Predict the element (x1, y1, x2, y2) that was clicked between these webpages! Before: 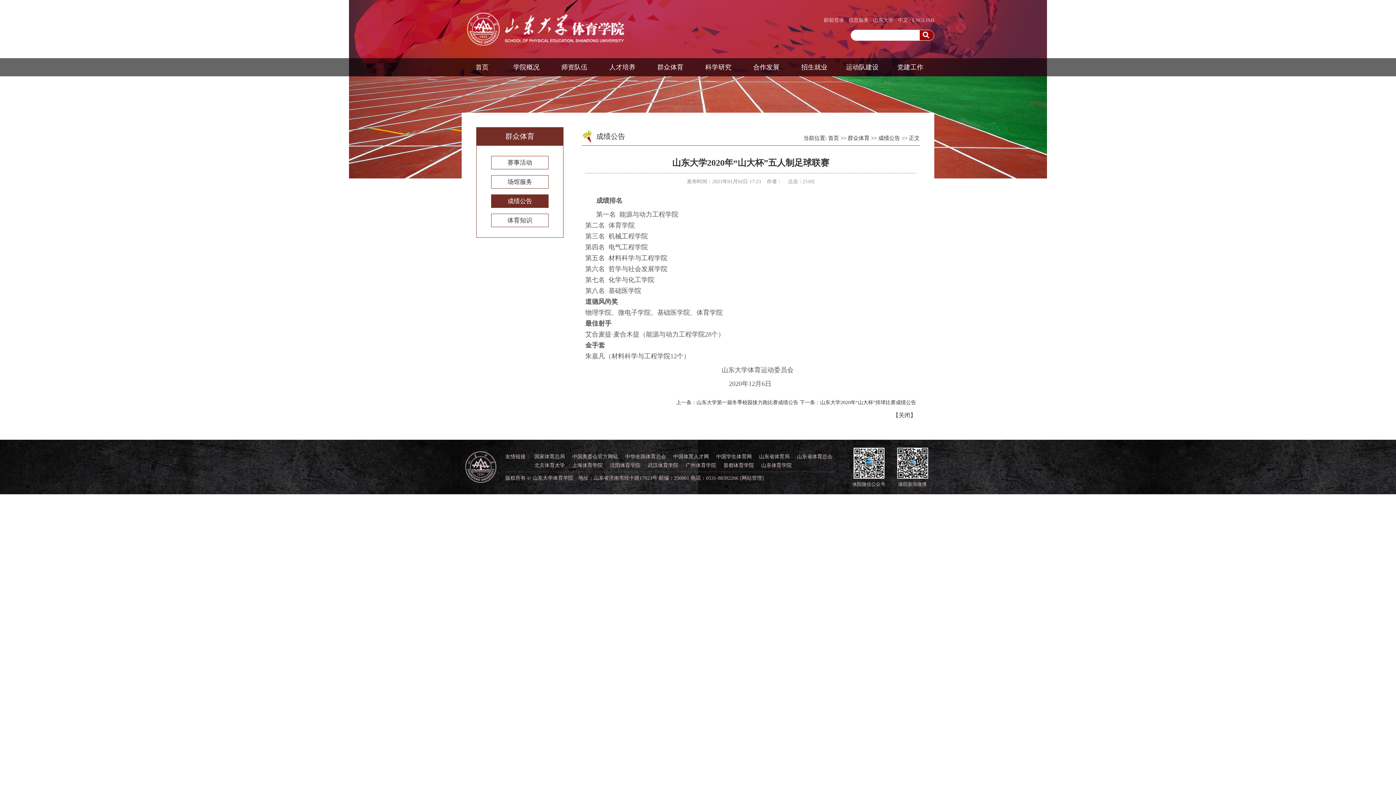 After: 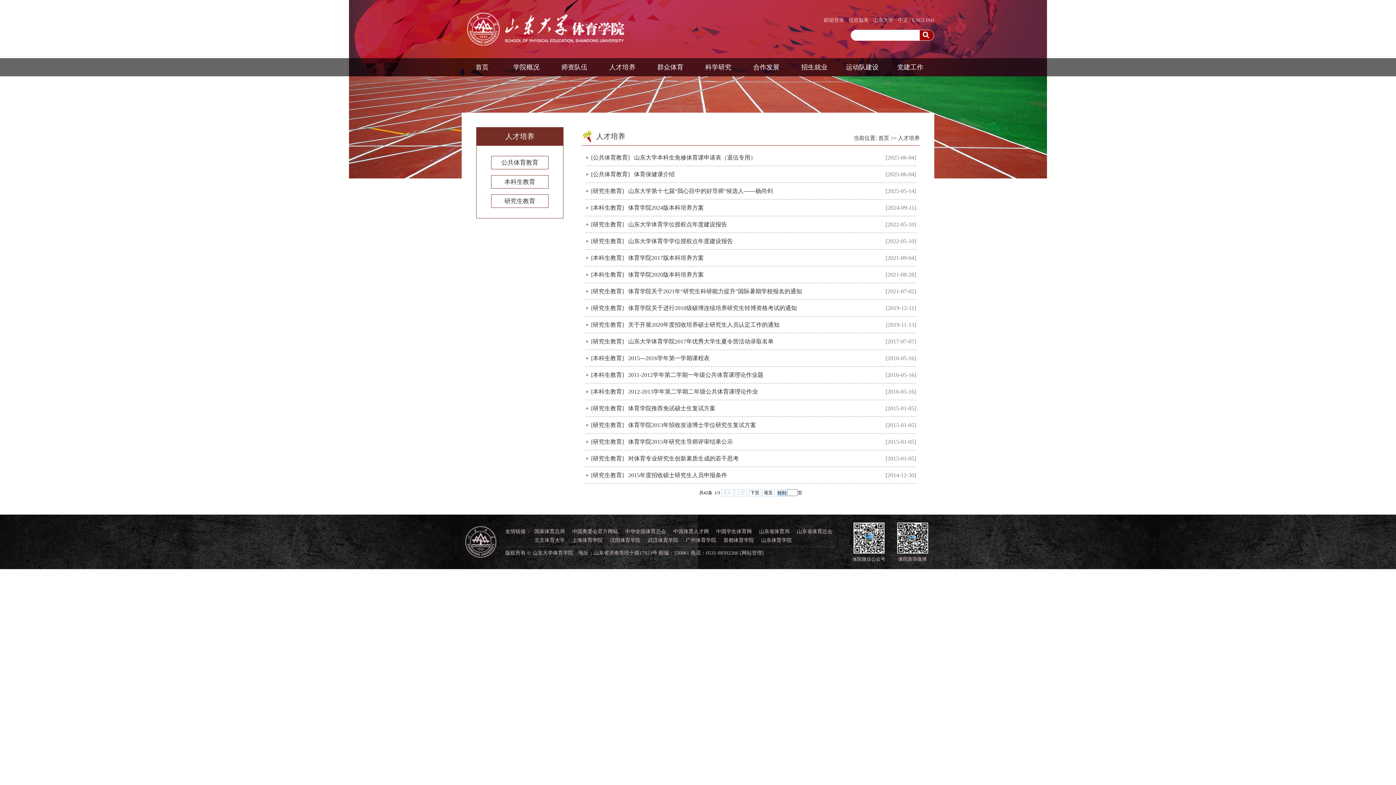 Action: label: 人才培养 bbox: (598, 58, 646, 76)